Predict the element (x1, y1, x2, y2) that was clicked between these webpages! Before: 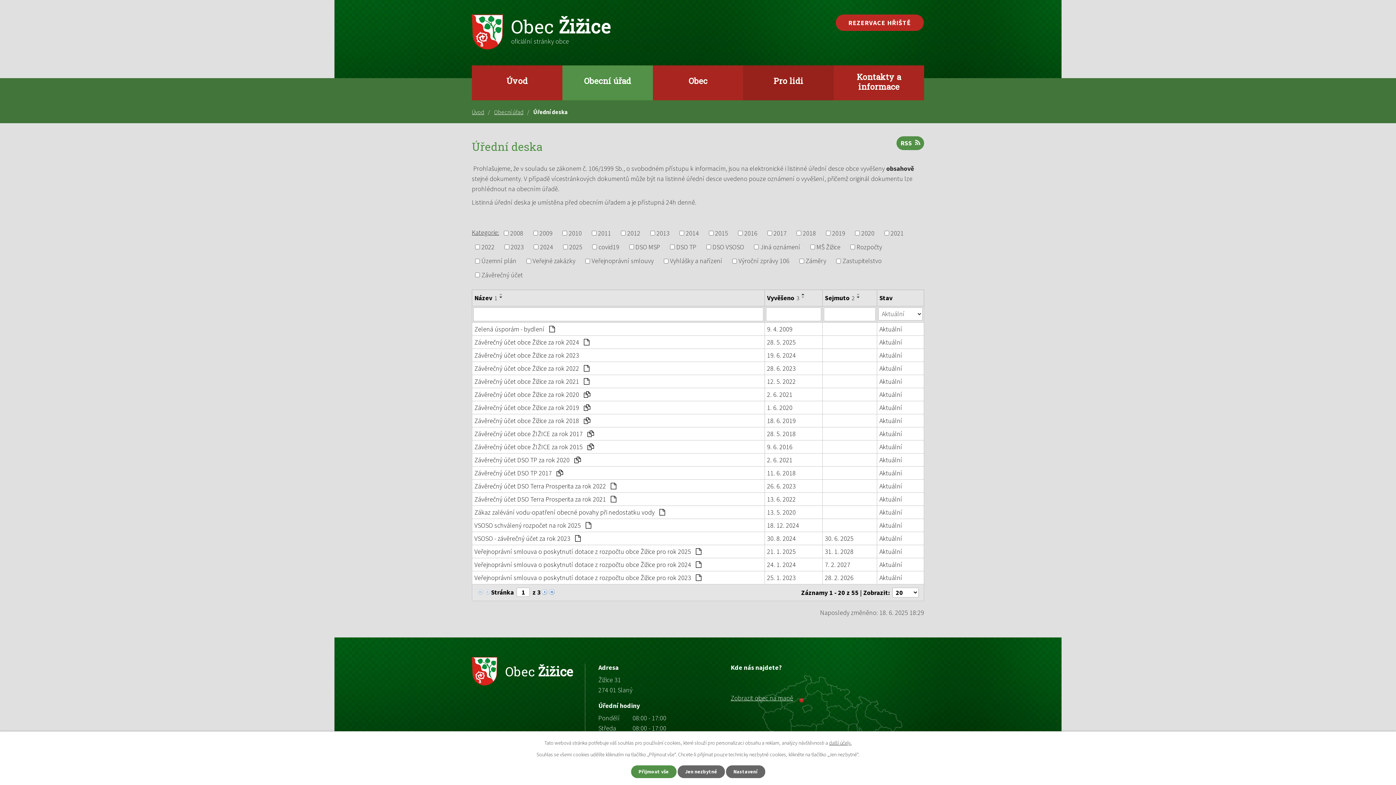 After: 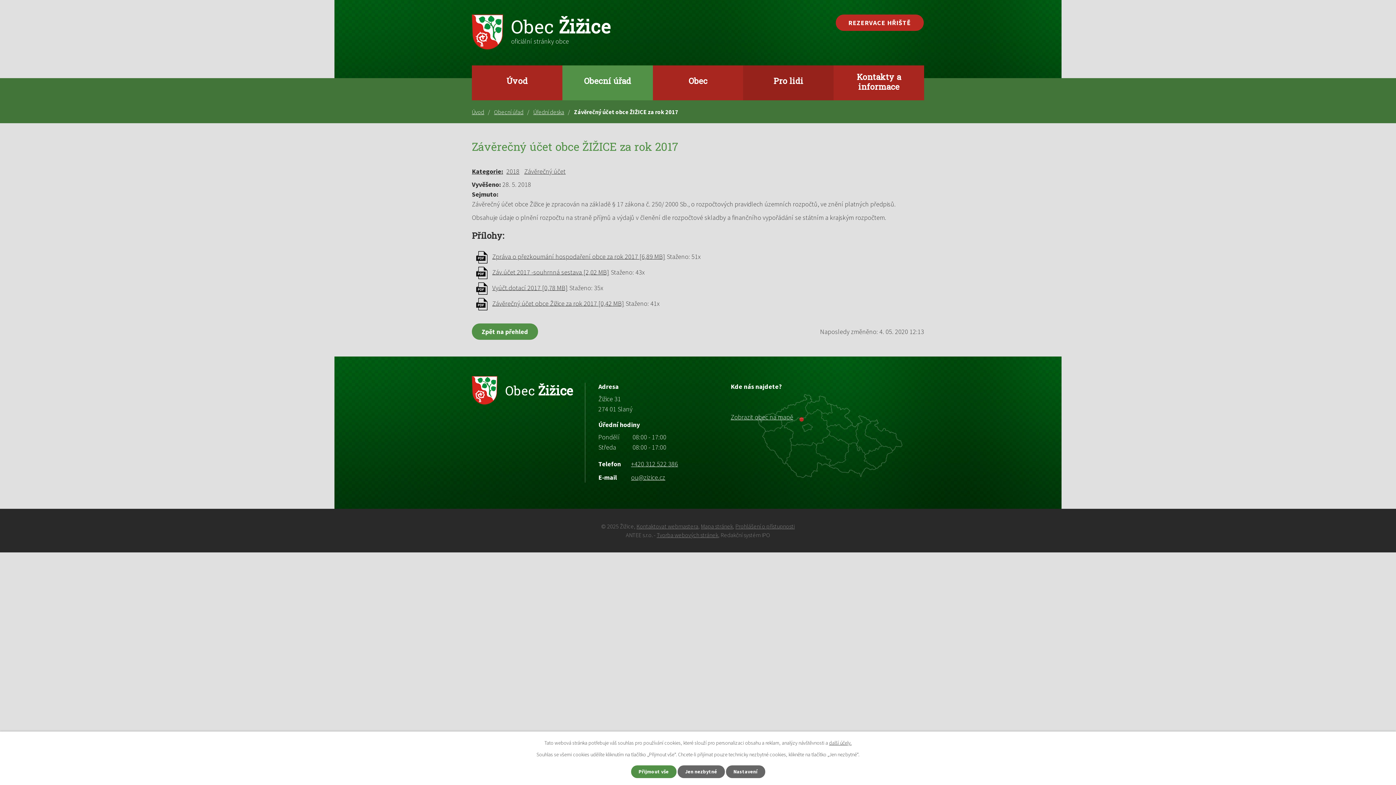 Action: label: 28. 5. 2018 bbox: (767, 429, 820, 438)